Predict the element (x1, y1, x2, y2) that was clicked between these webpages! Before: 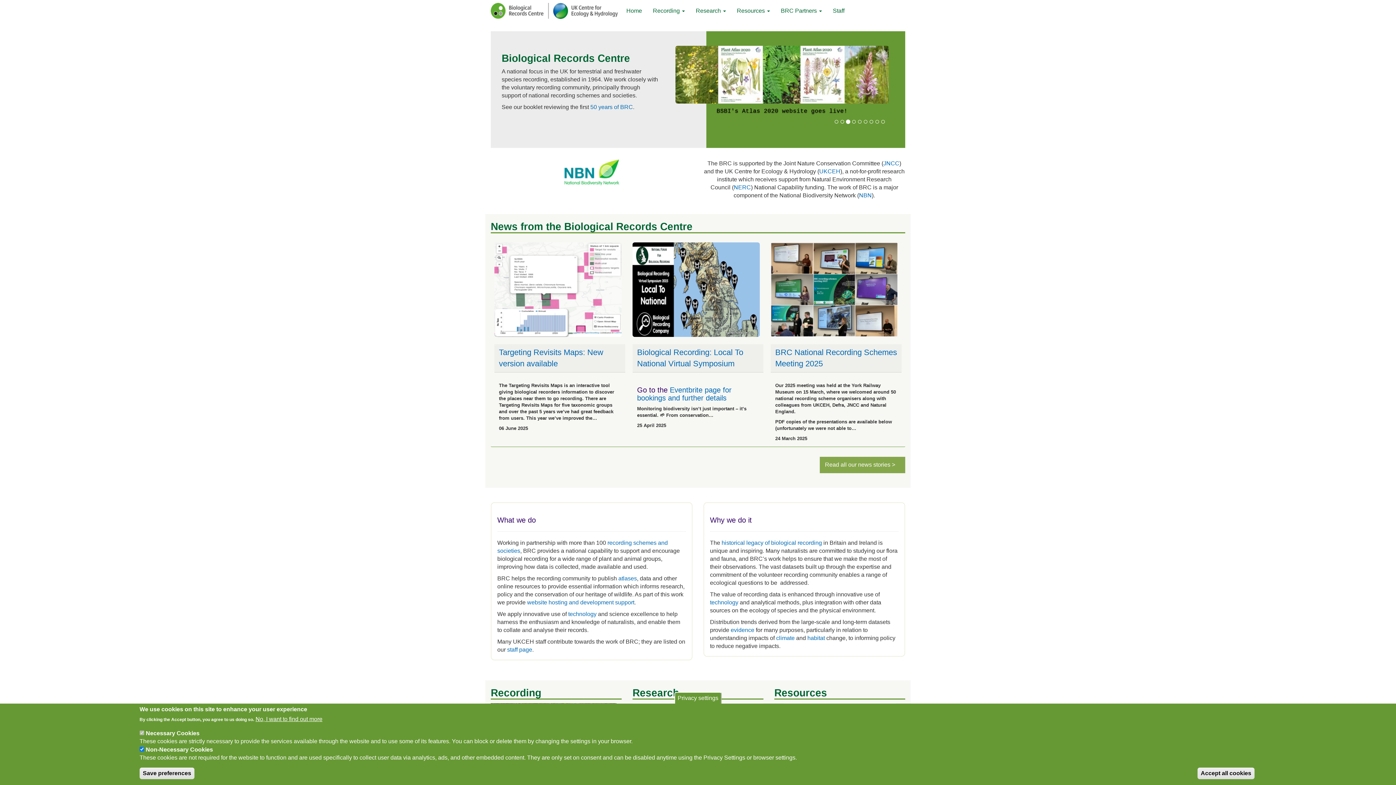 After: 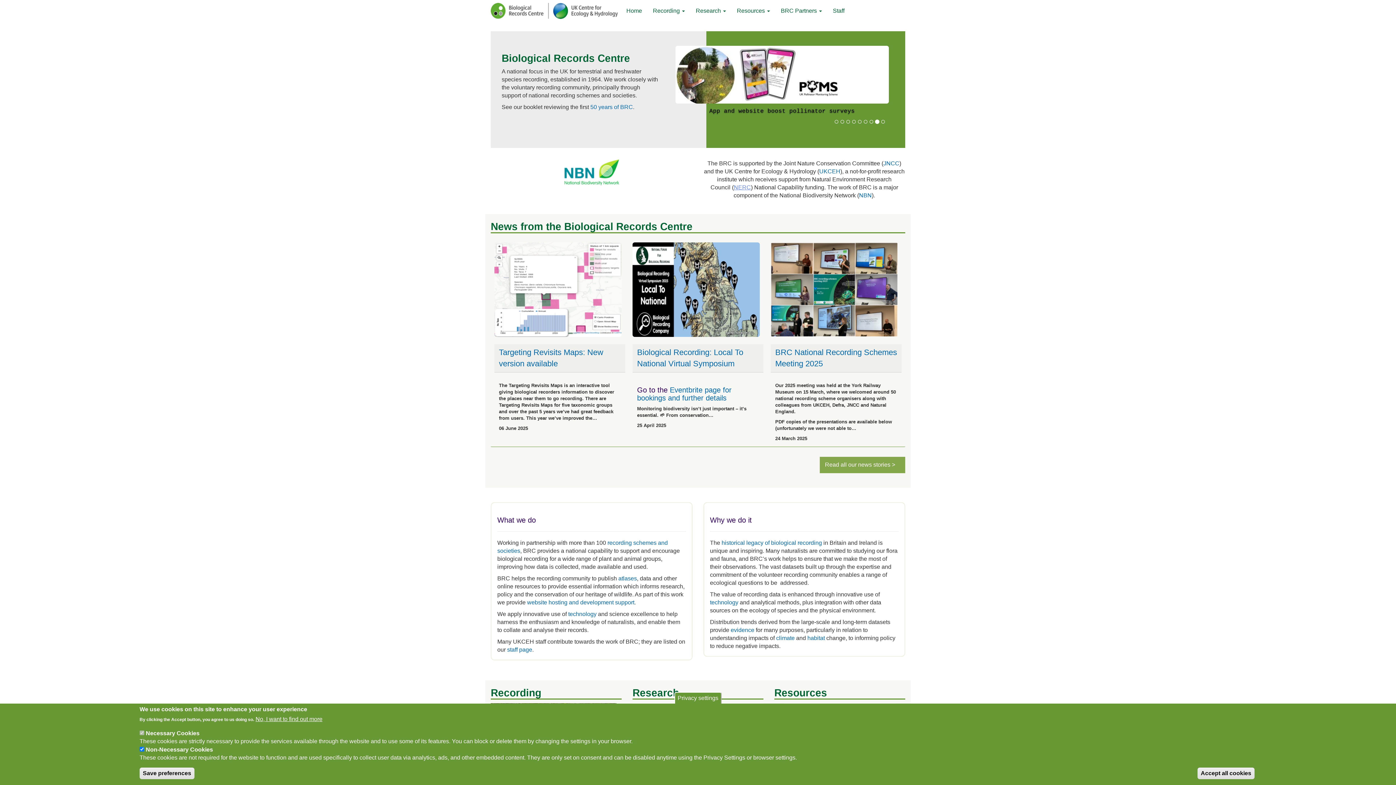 Action: bbox: (734, 184, 751, 190) label: NERC